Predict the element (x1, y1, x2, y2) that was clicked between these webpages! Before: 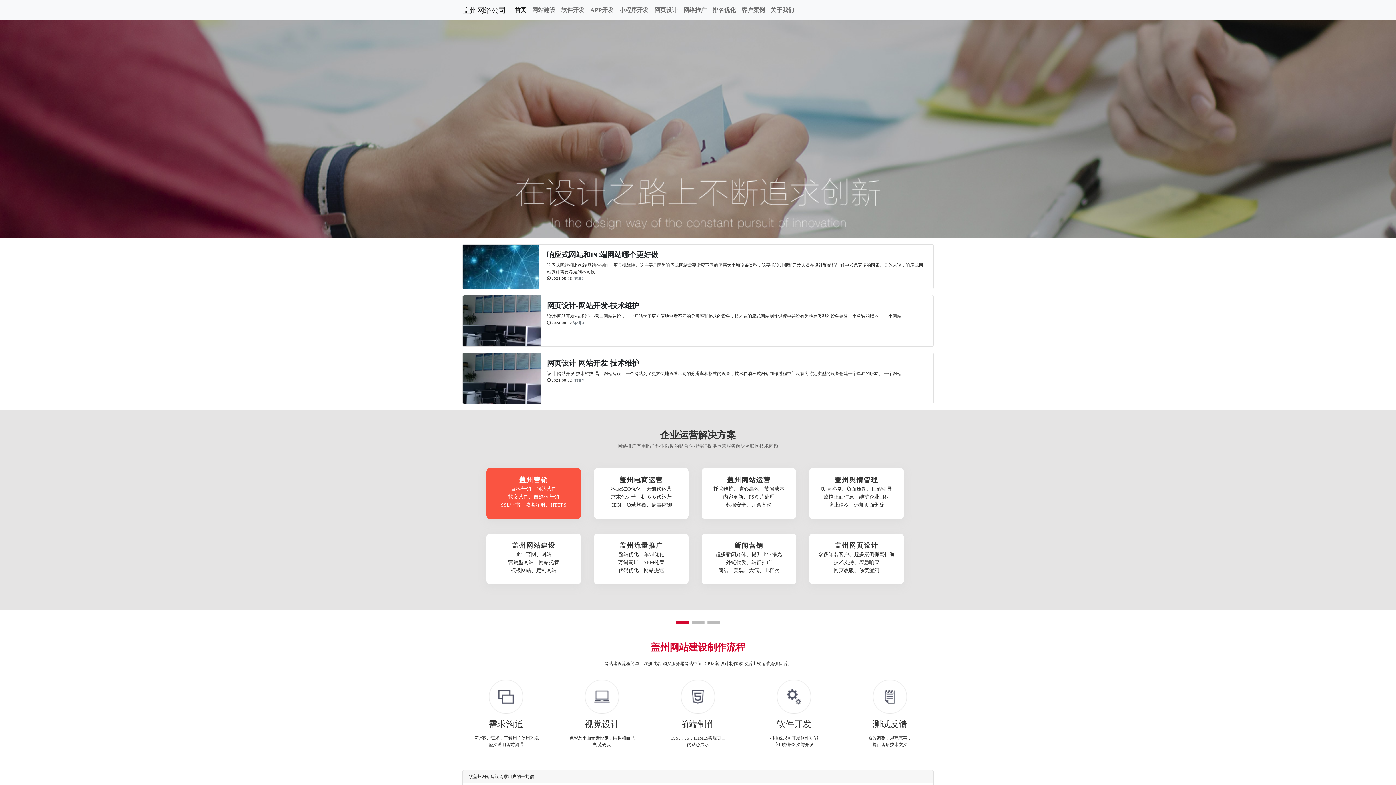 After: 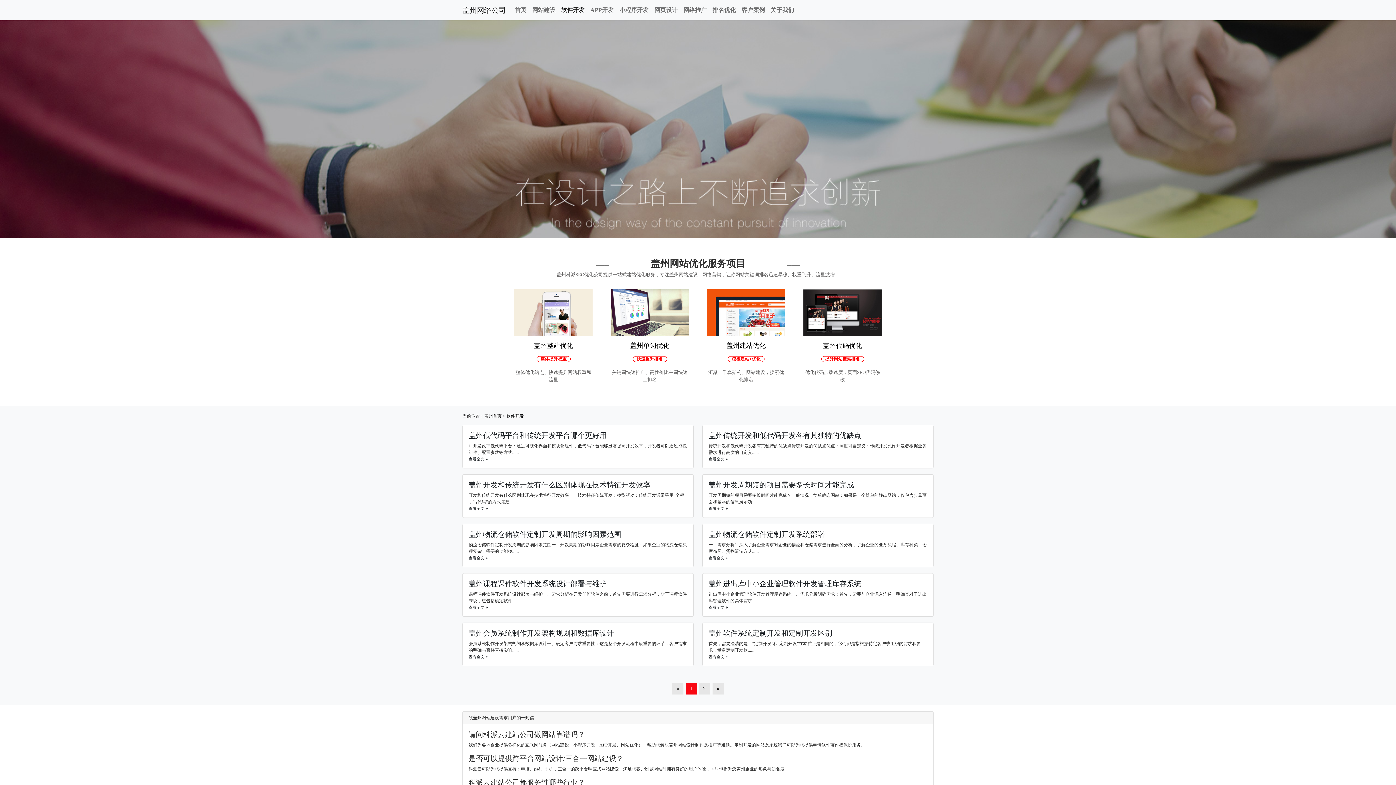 Action: label: 软件开发 bbox: (558, 2, 587, 17)